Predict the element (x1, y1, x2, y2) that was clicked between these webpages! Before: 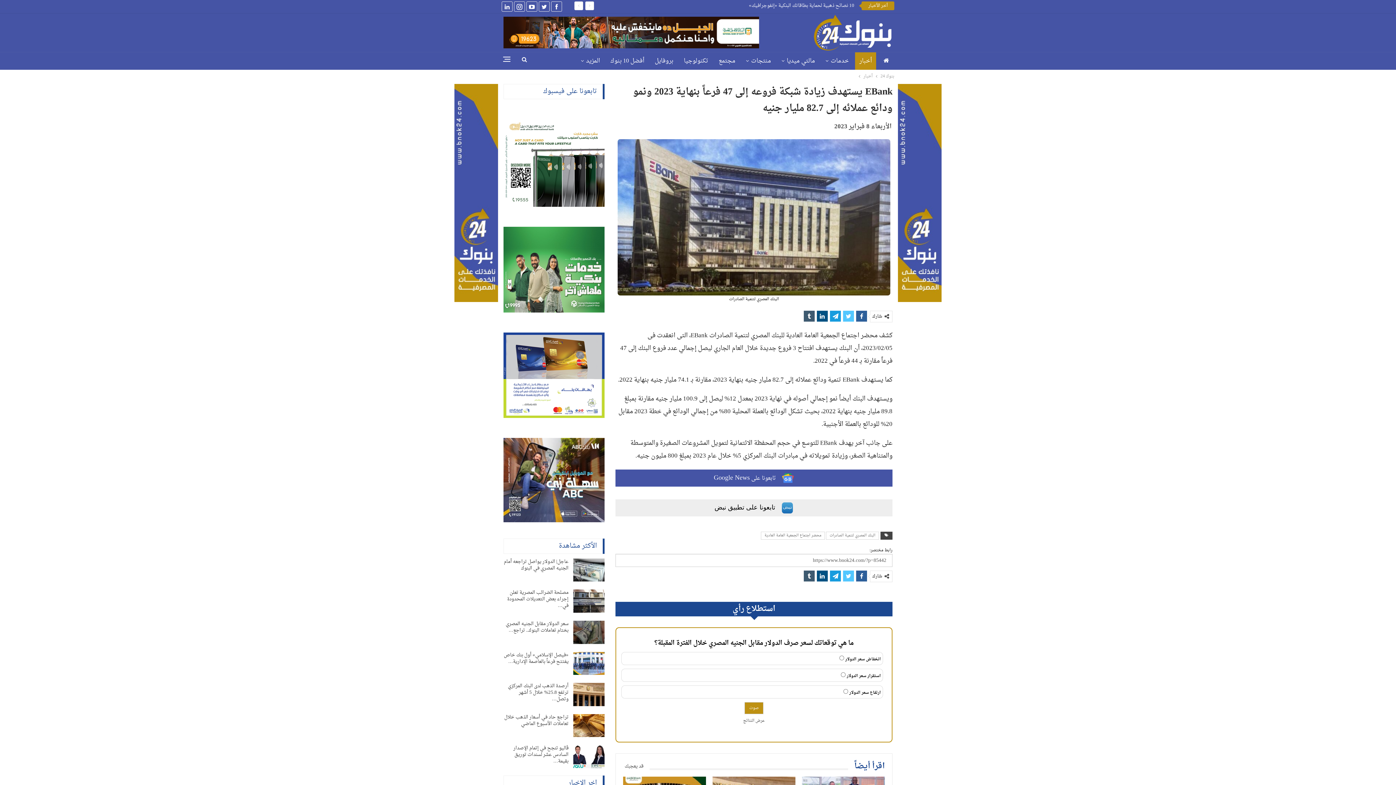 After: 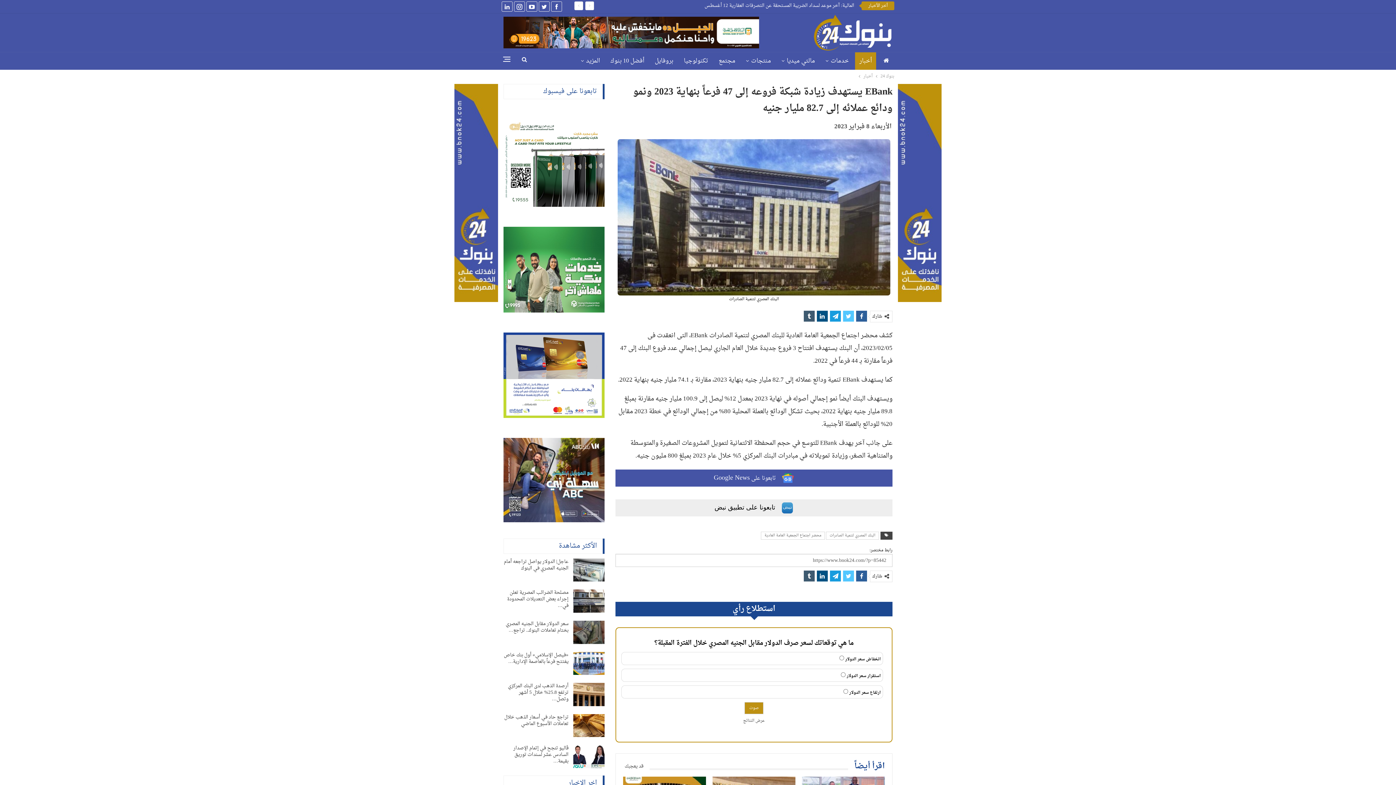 Action: bbox: (503, 478, 604, 485)